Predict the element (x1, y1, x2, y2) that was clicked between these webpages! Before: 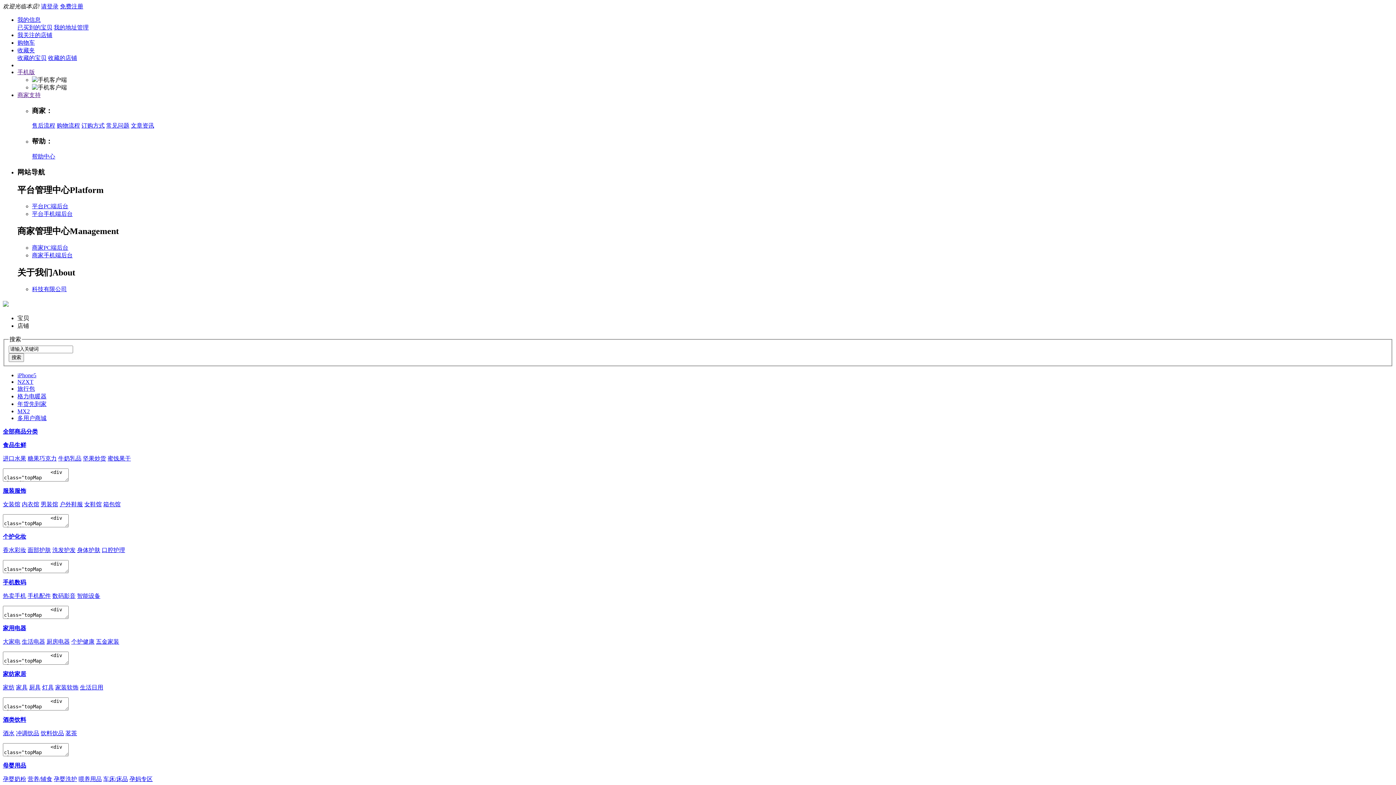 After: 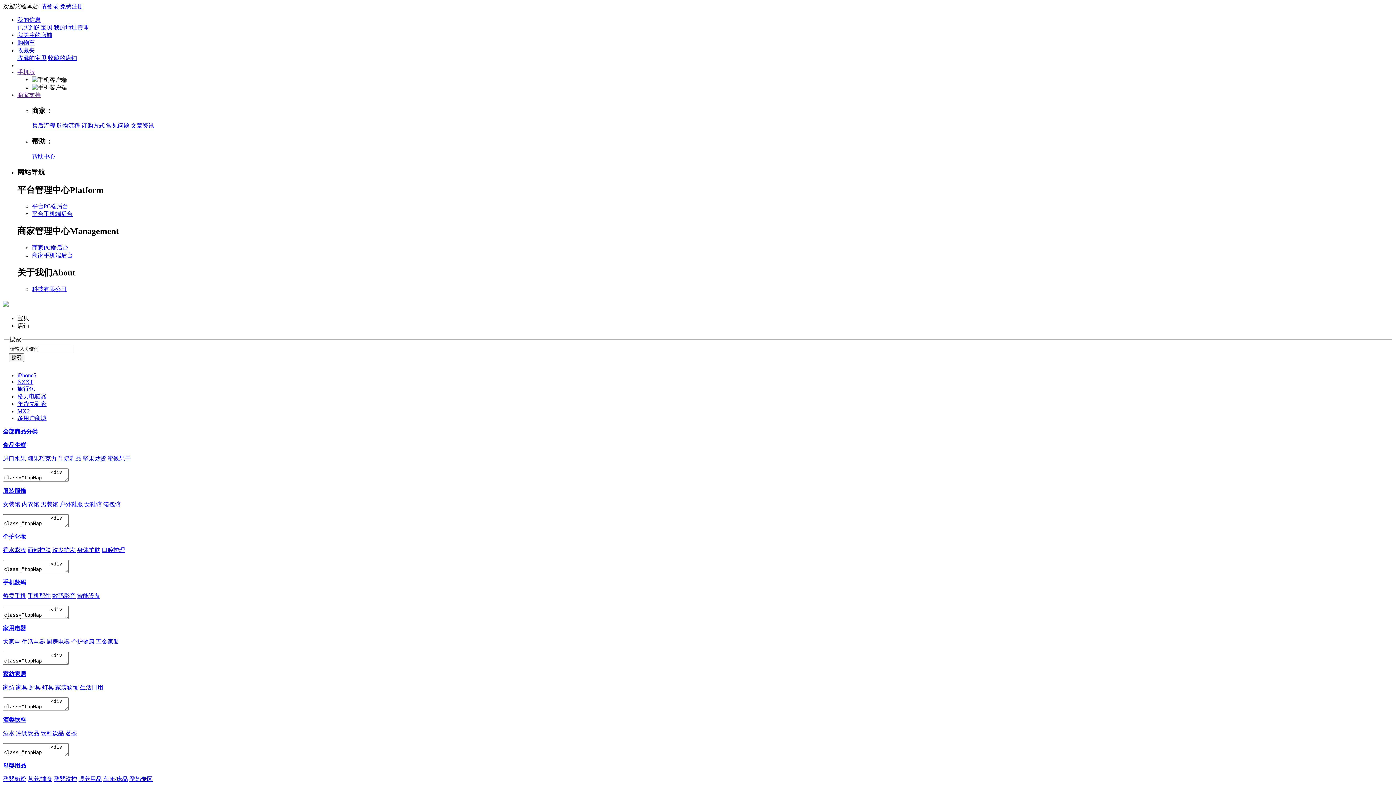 Action: label: 常见问题 bbox: (106, 122, 129, 128)